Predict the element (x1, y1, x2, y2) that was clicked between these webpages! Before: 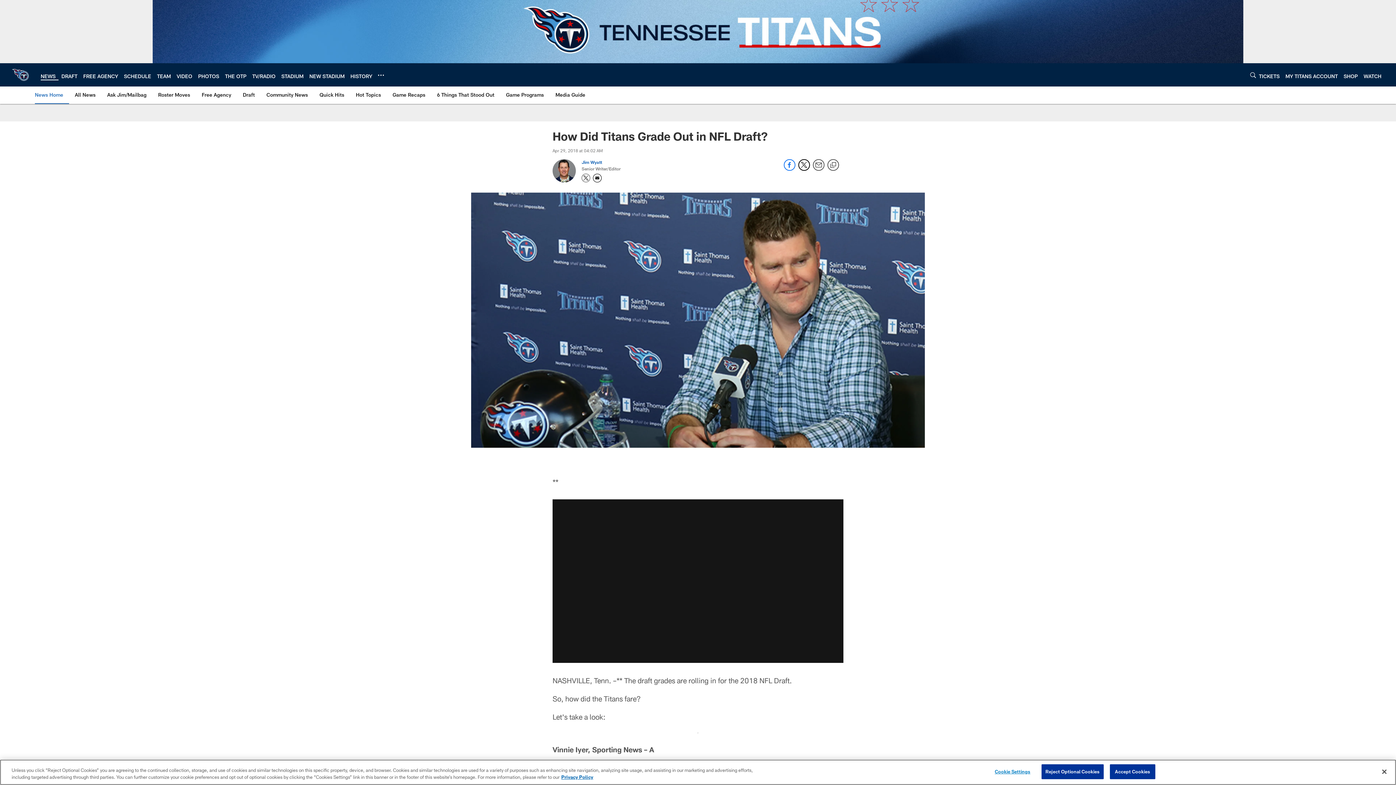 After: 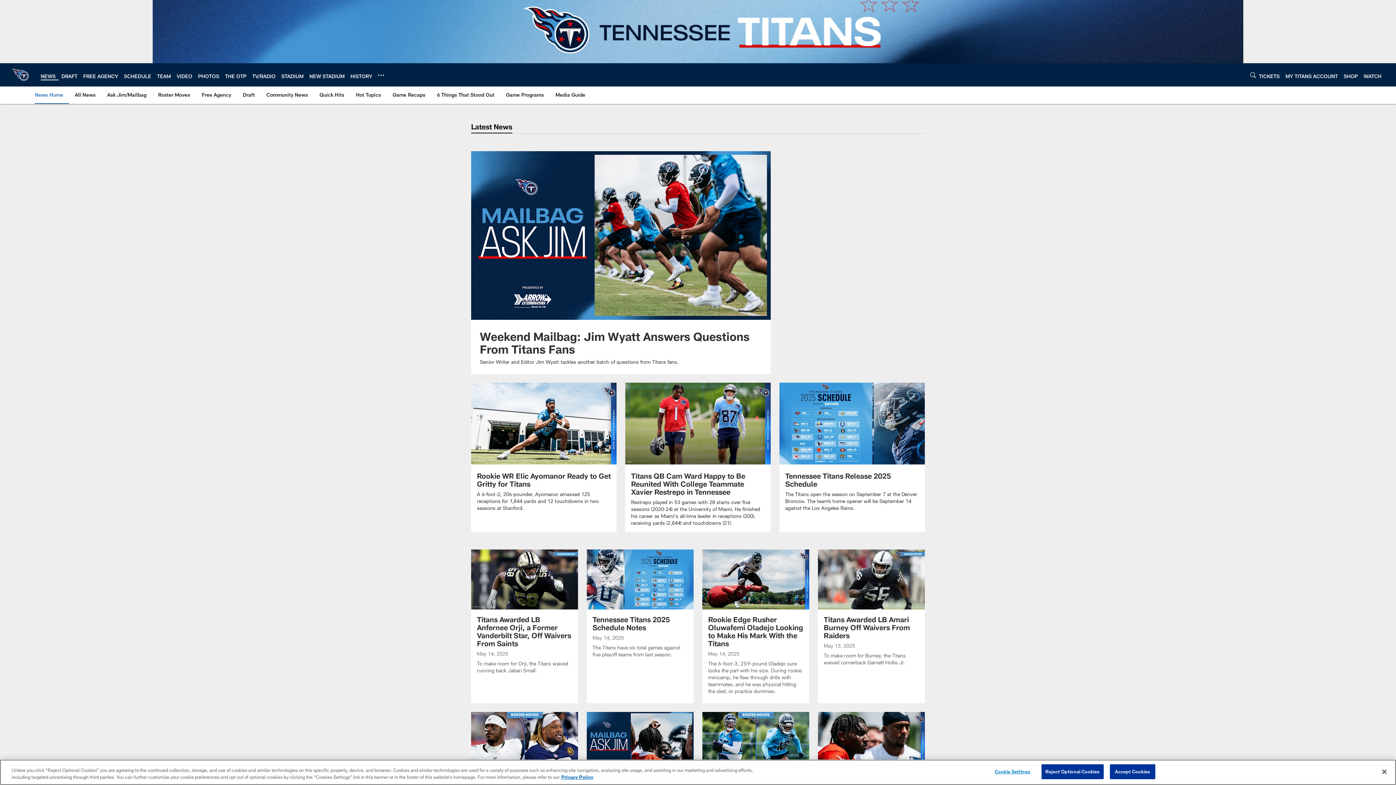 Action: label: NEWS bbox: (40, 72, 55, 79)